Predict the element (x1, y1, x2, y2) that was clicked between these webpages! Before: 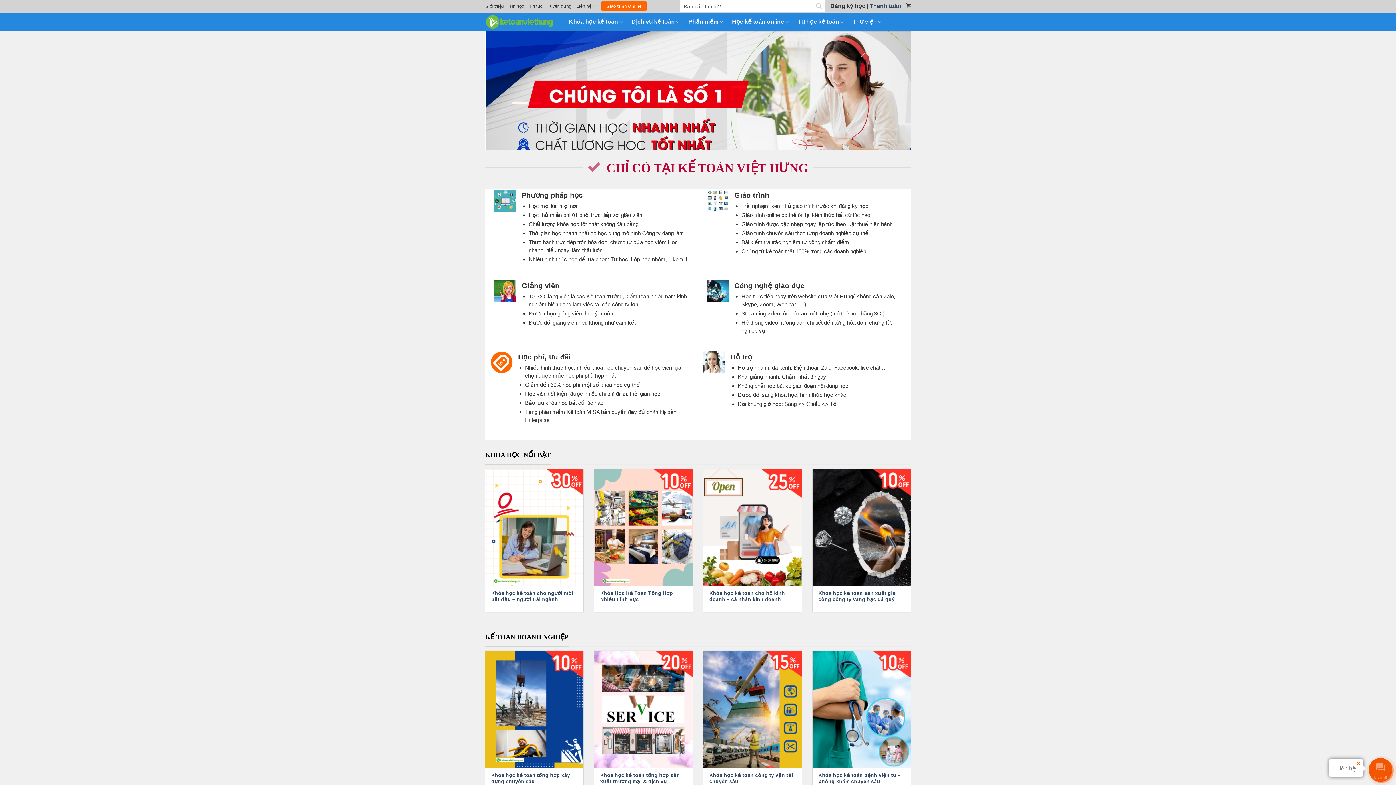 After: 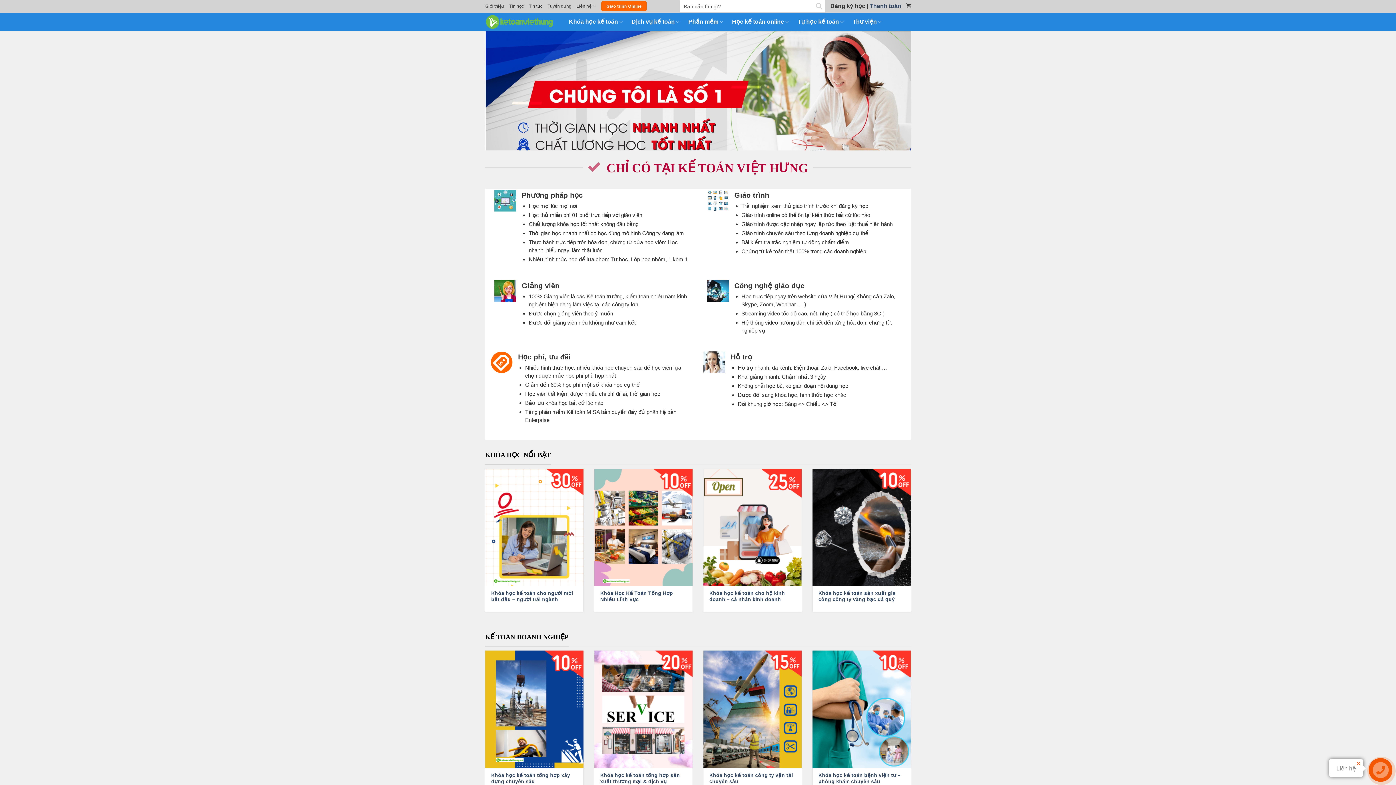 Action: bbox: (485, 14, 553, 29)